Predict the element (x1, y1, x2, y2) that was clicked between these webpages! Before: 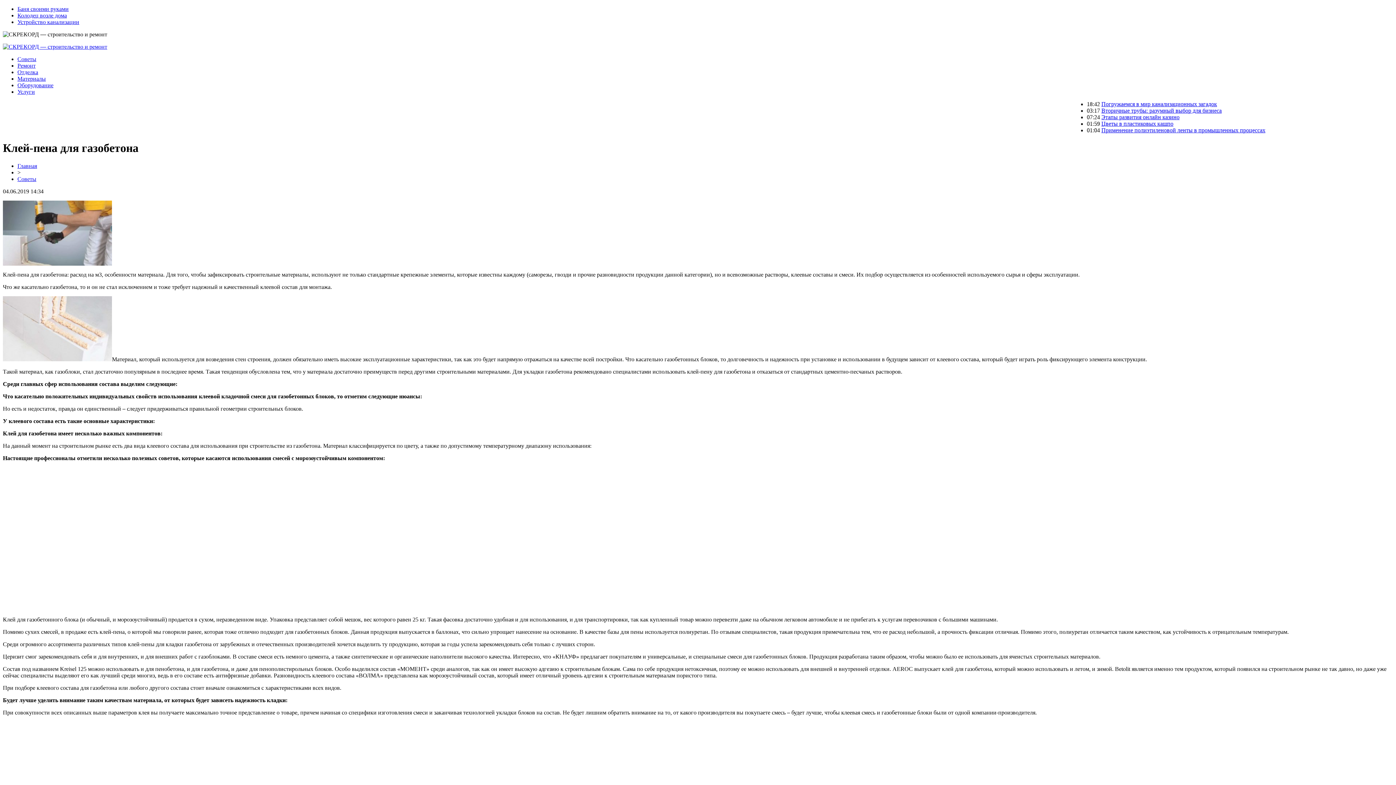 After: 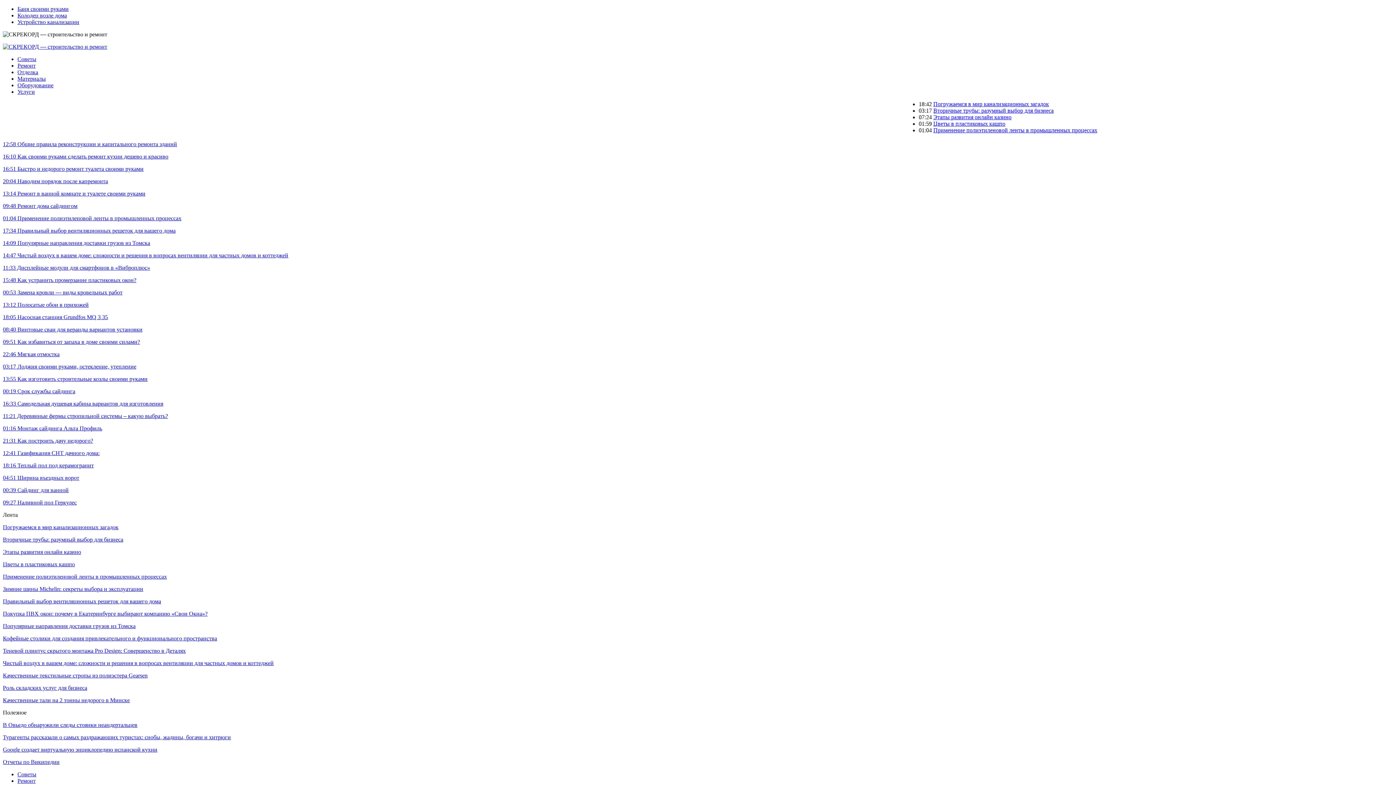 Action: label: Ремонт bbox: (17, 62, 35, 68)